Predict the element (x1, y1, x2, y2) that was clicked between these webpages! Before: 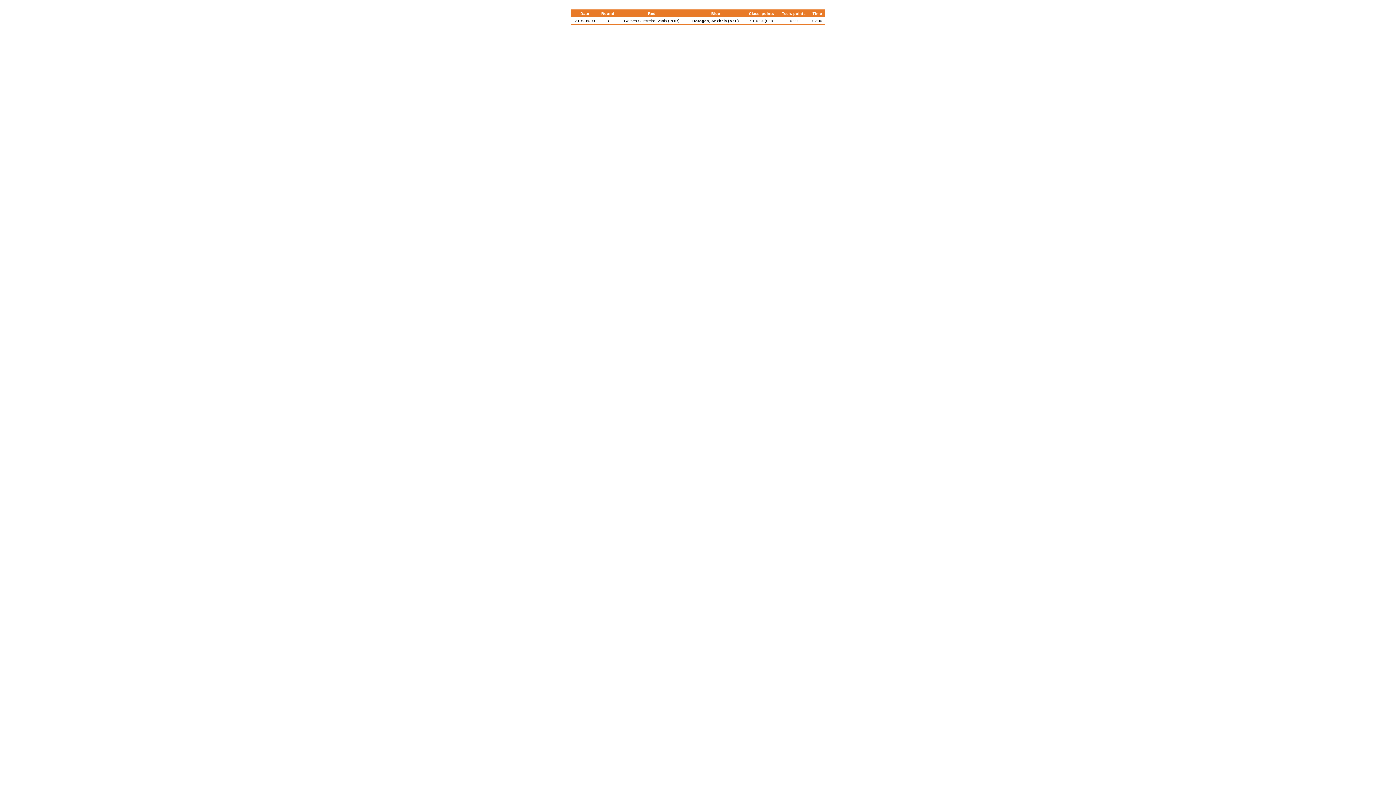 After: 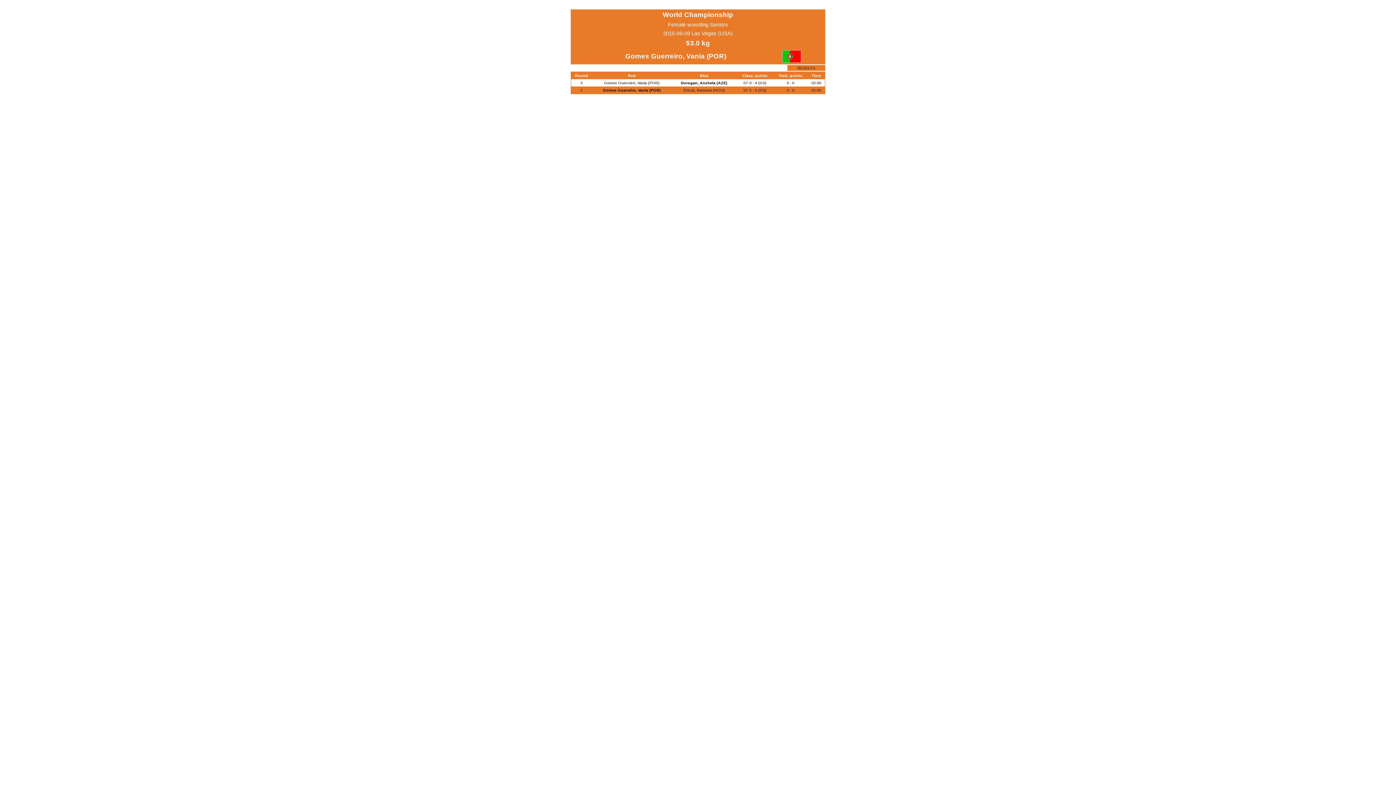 Action: bbox: (624, 18, 679, 22) label: Gomes Guerreiro, Vania (POR)